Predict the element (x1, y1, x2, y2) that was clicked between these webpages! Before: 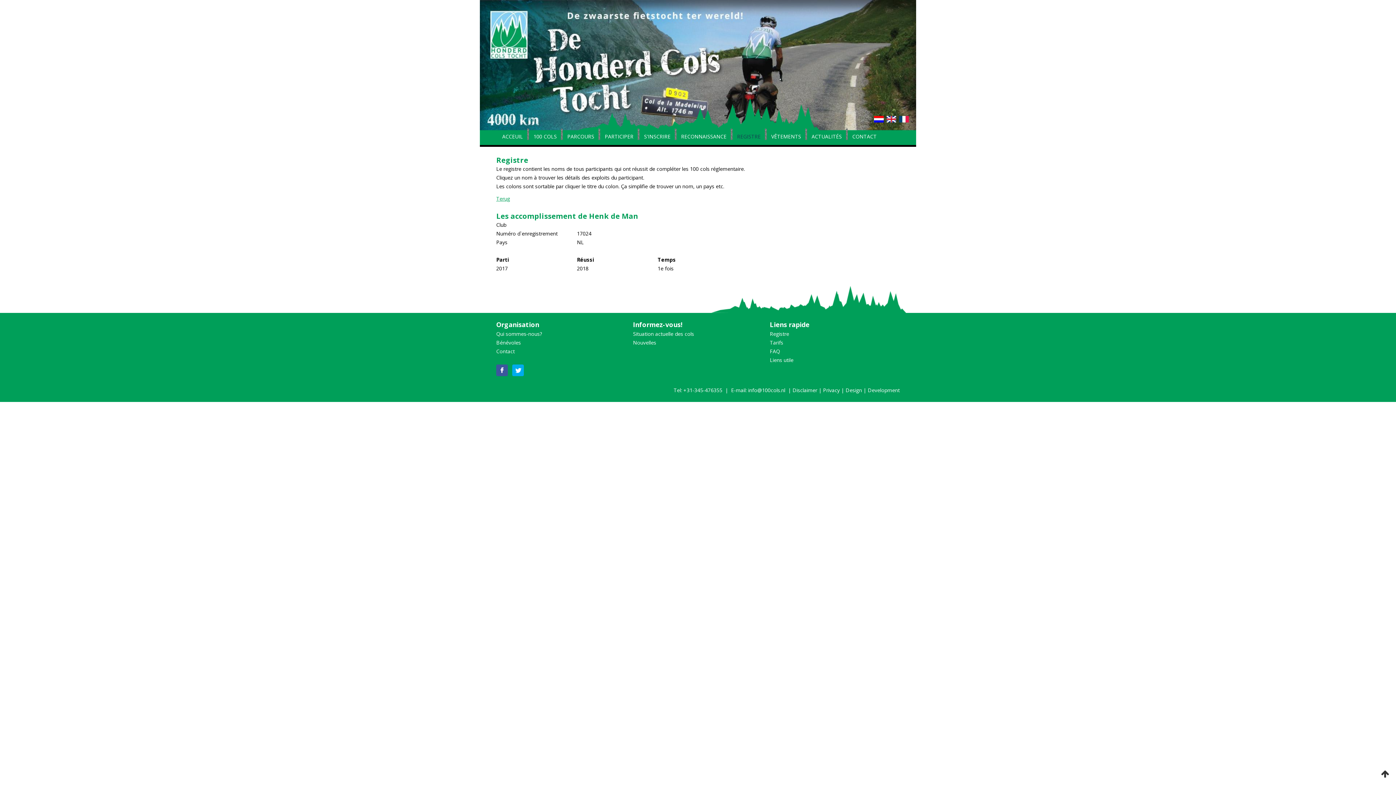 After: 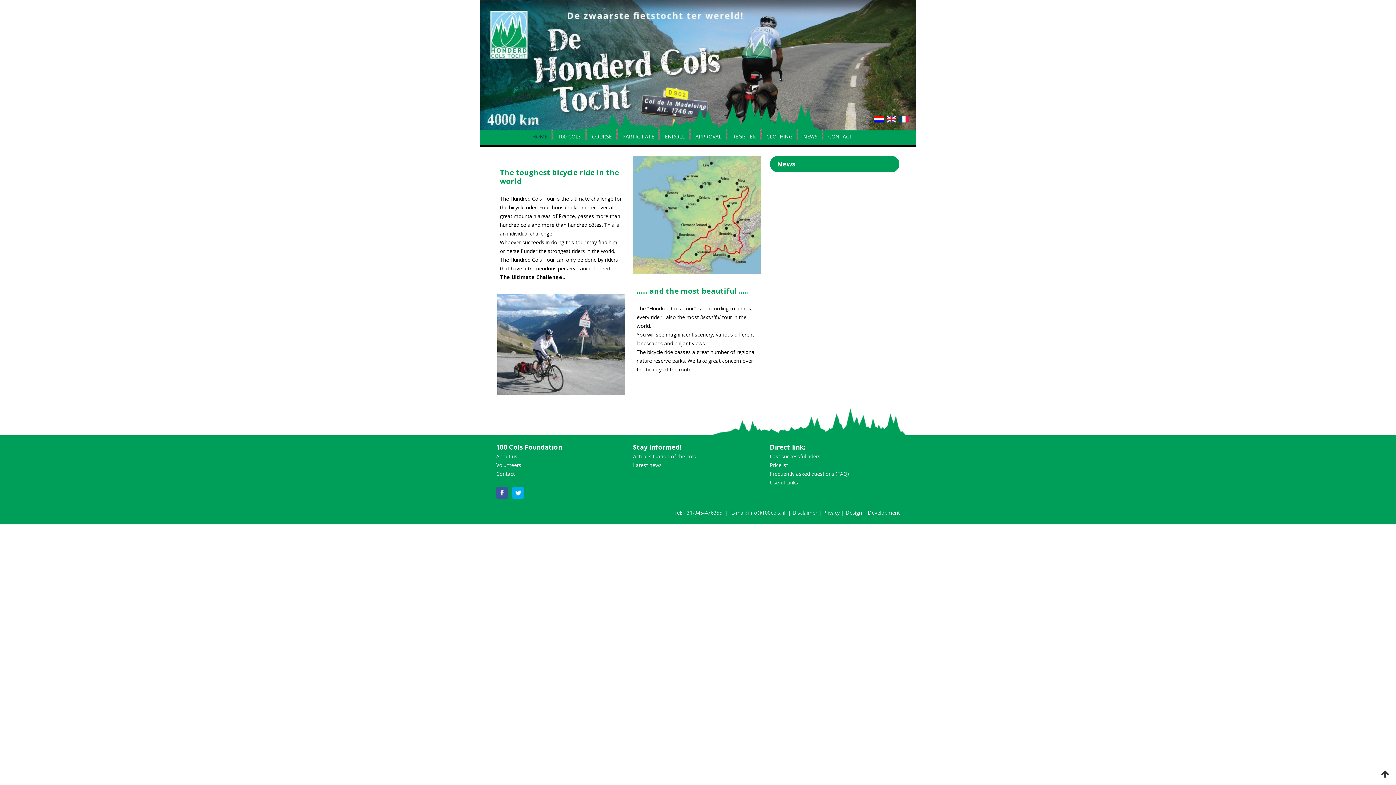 Action: bbox: (886, 116, 896, 124)